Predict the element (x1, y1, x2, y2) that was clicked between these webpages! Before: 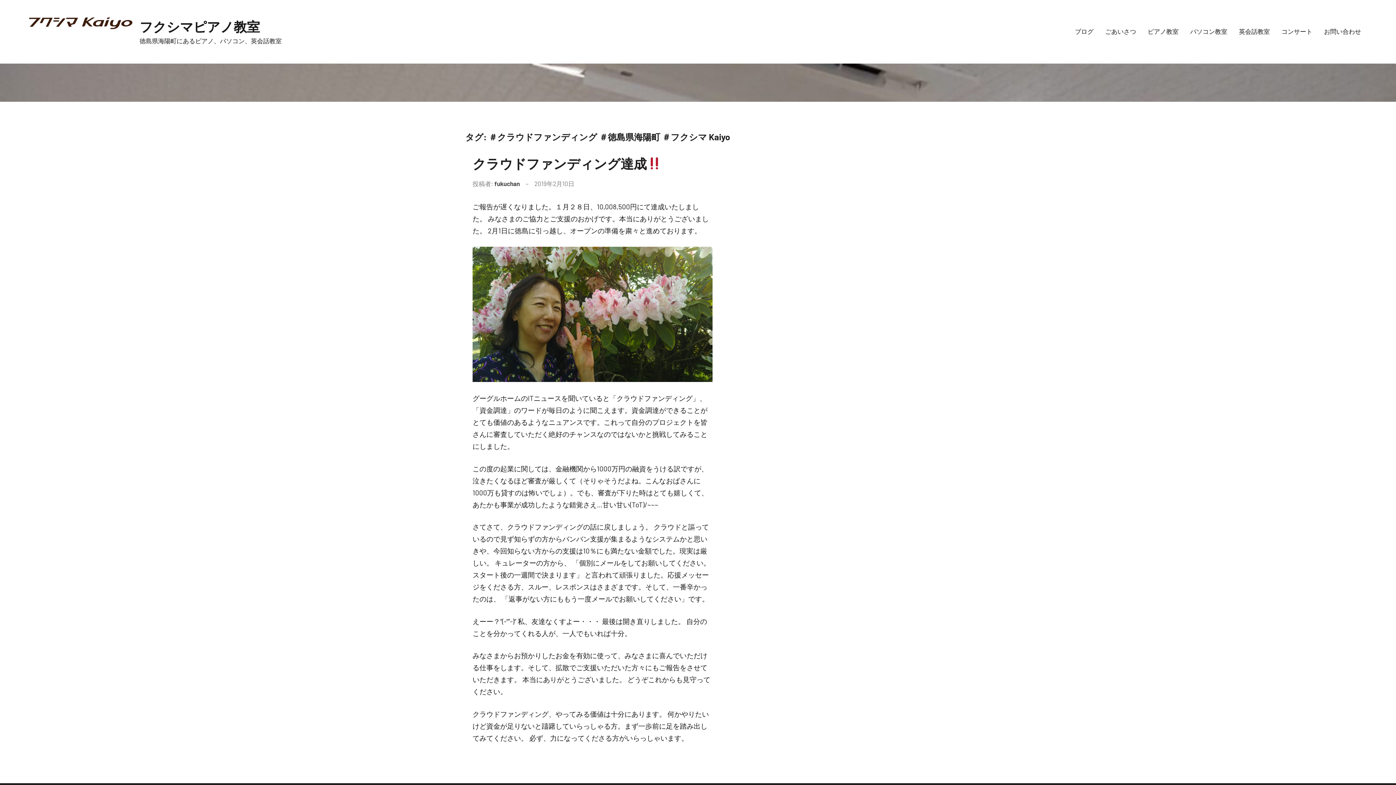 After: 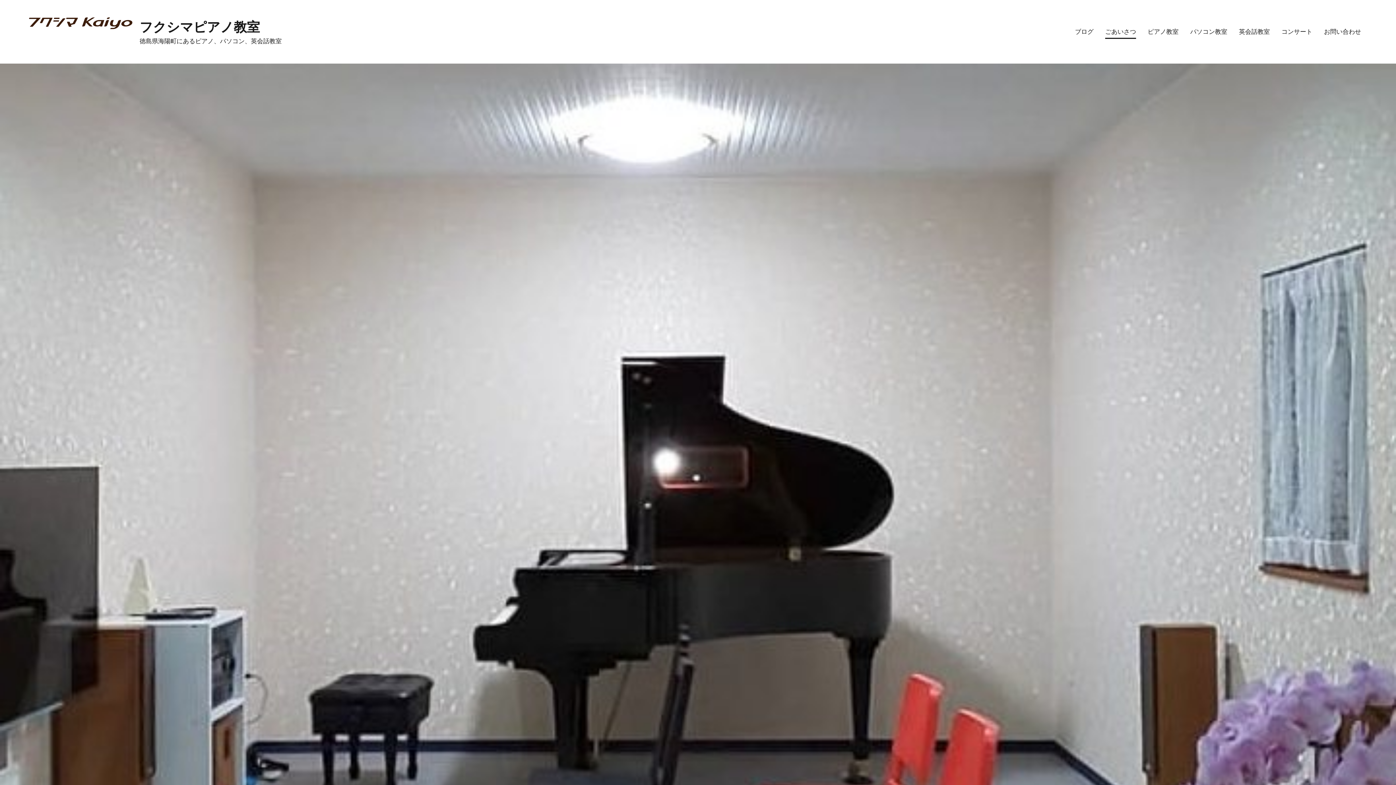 Action: bbox: (1105, 24, 1136, 38) label: ごあいさつ